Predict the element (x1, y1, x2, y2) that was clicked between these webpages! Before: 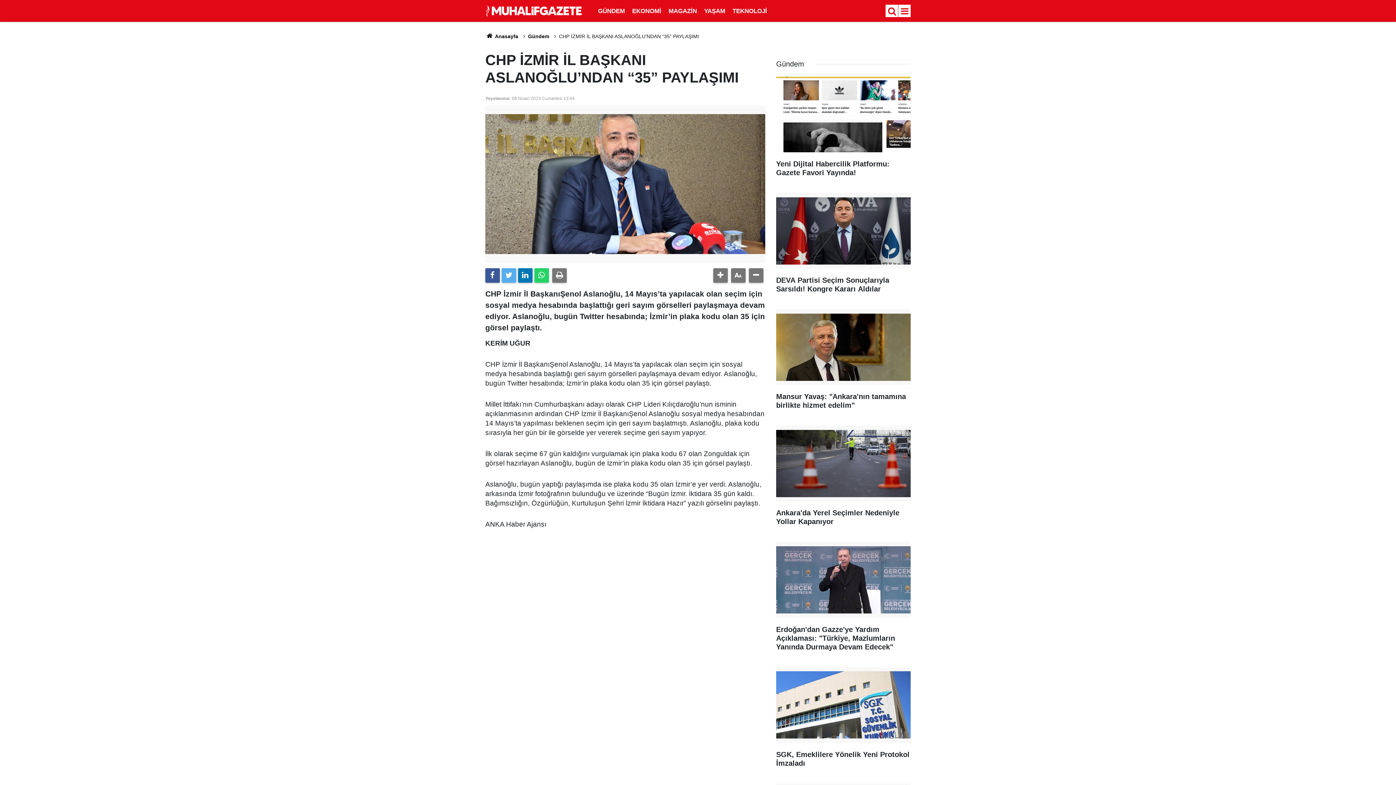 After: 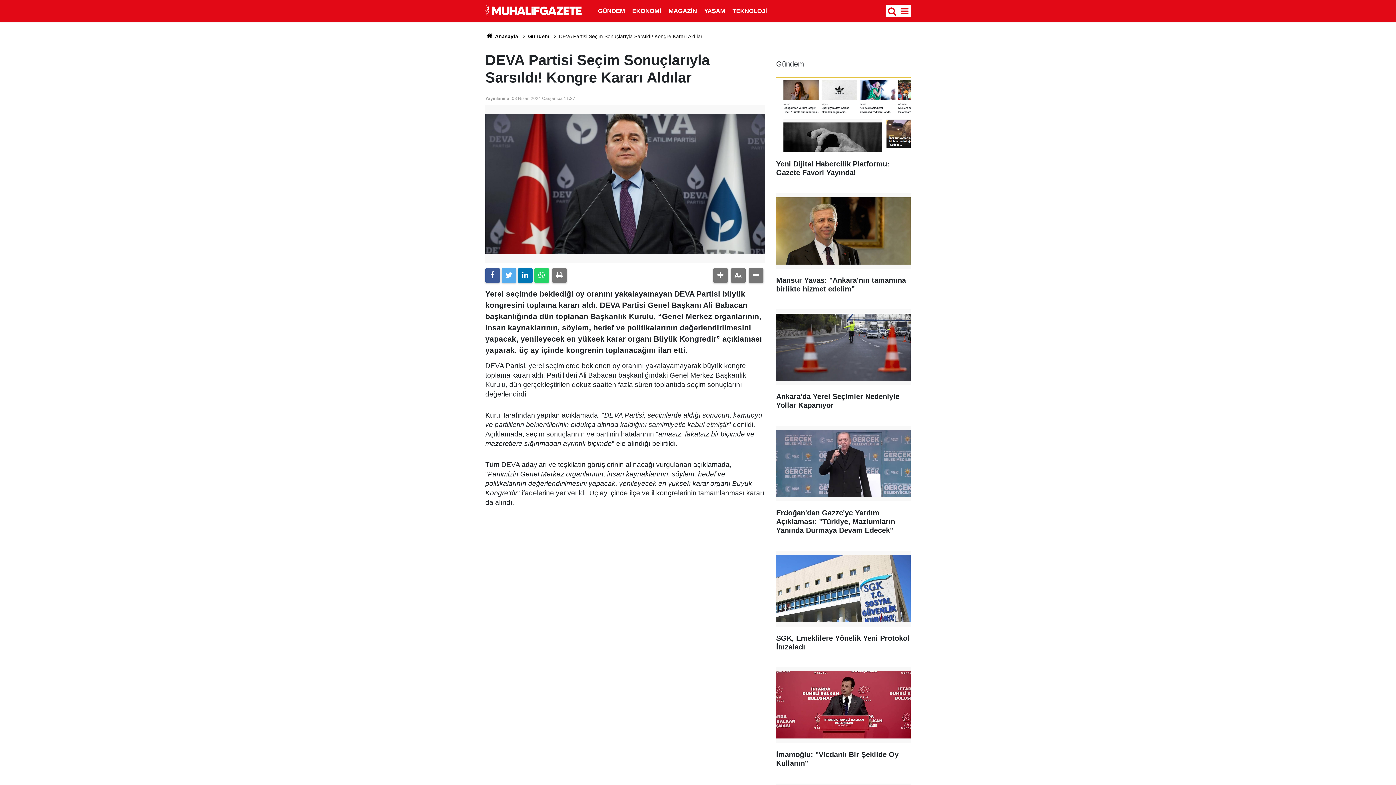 Action: label: DEVA Partisi Seçim Sonuçlarıyla Sarsıldı! Kongre Kararı Aldılar bbox: (776, 193, 910, 300)